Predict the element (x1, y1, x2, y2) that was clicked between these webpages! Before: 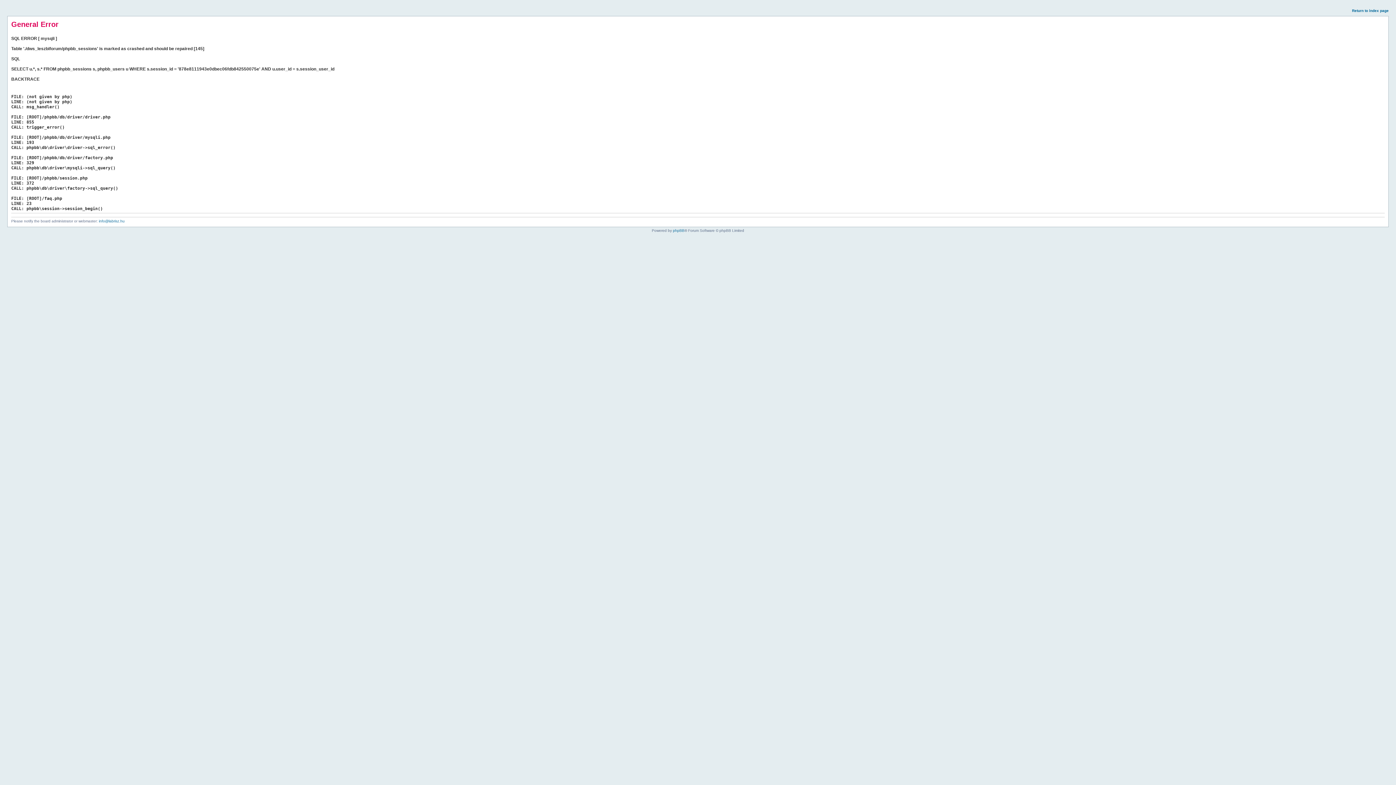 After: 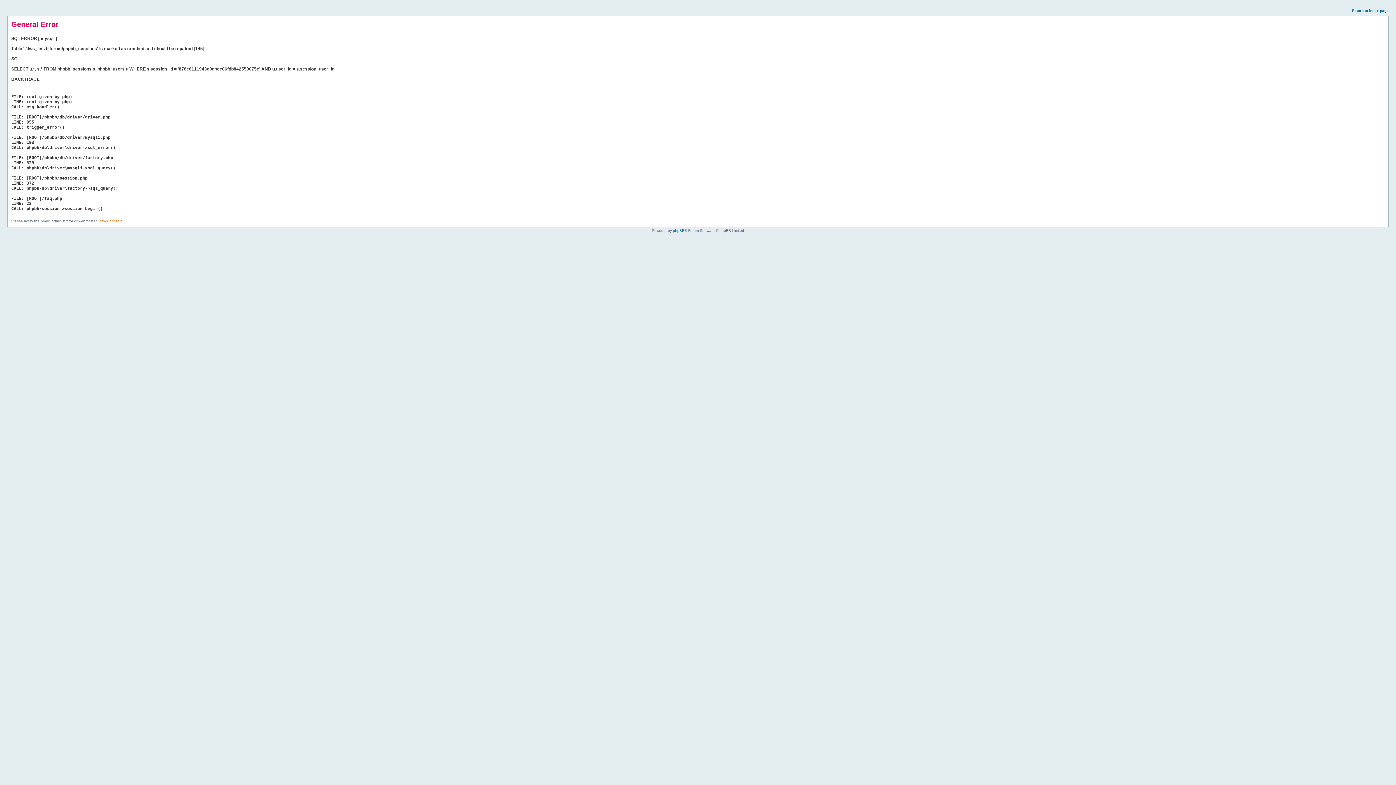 Action: label: info@labrisz.hu bbox: (98, 219, 124, 223)